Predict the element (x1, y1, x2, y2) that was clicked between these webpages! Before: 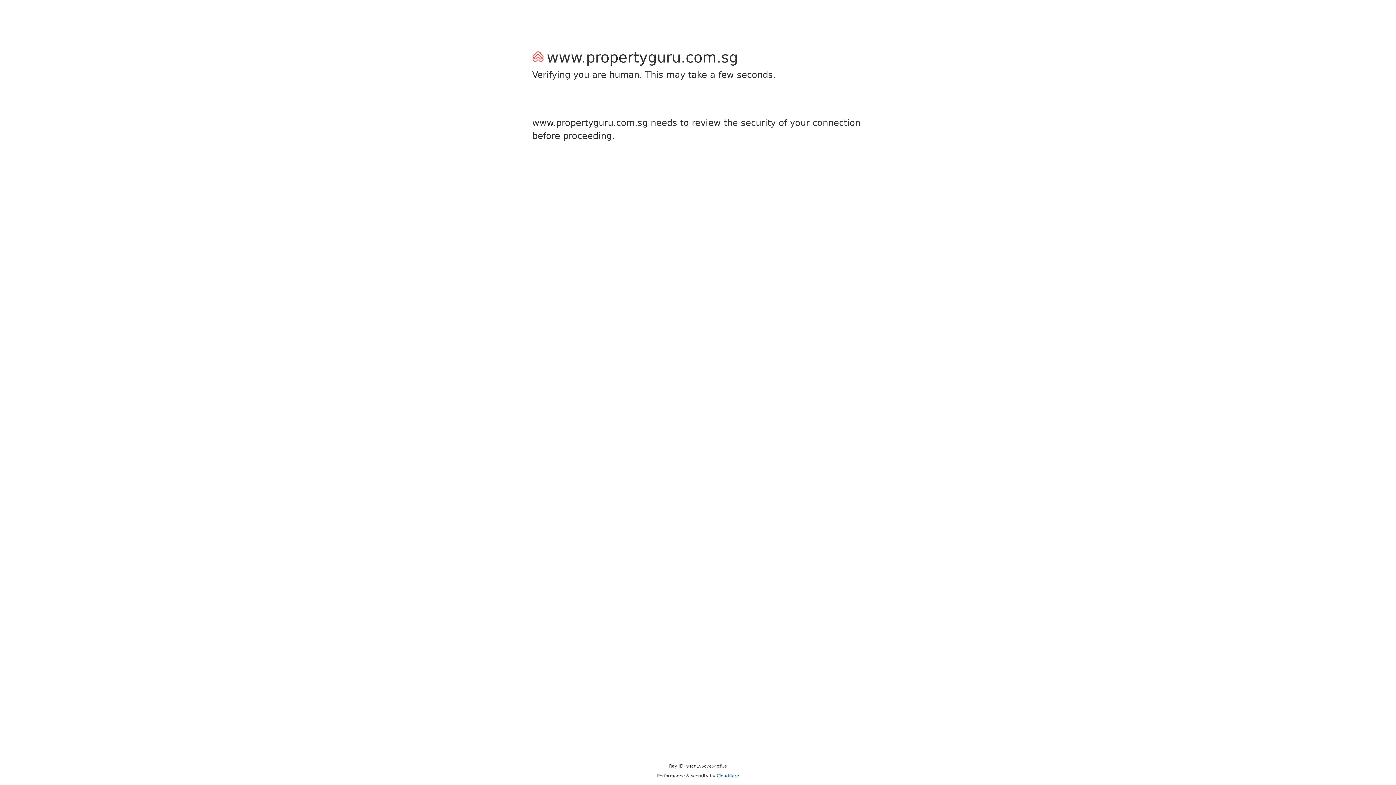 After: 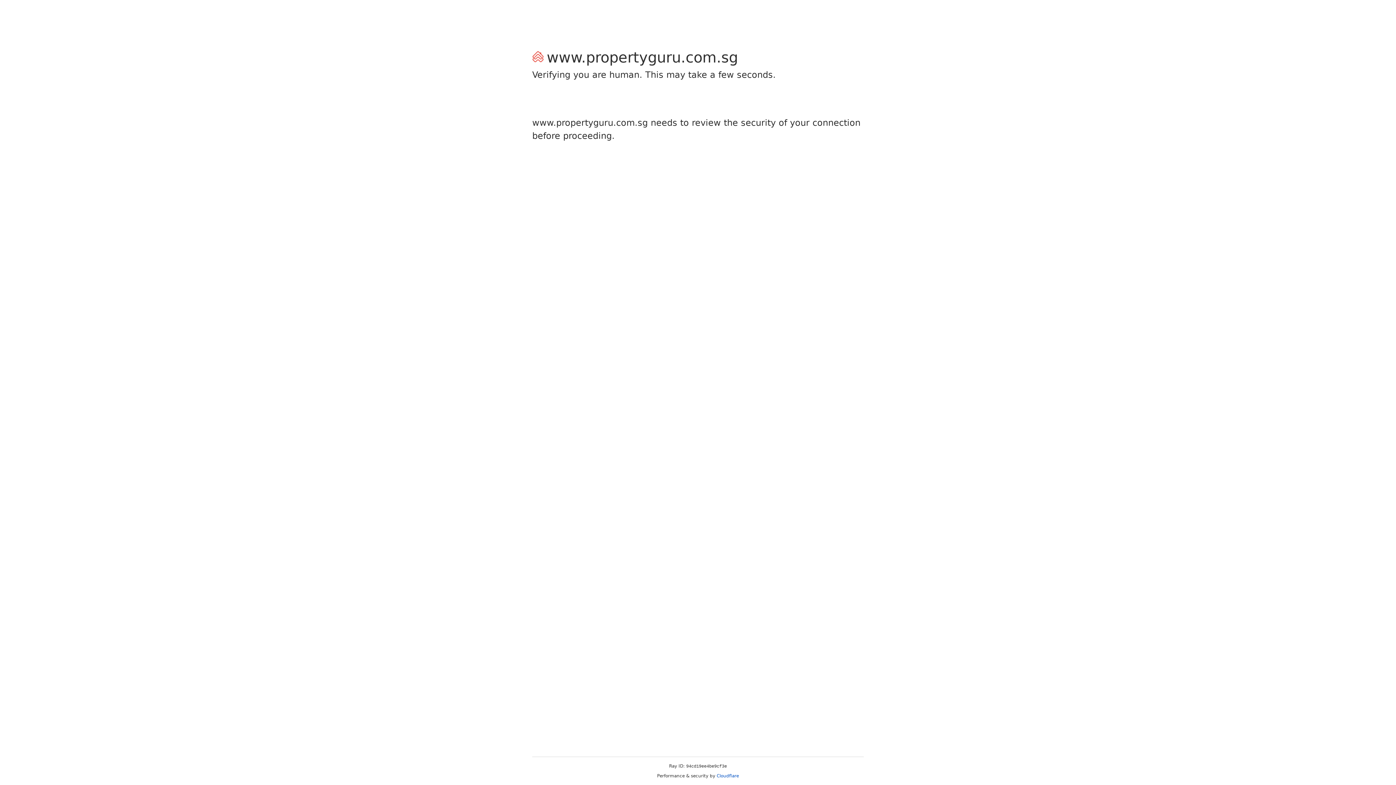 Action: bbox: (716, 773, 739, 778) label: Cloudflare